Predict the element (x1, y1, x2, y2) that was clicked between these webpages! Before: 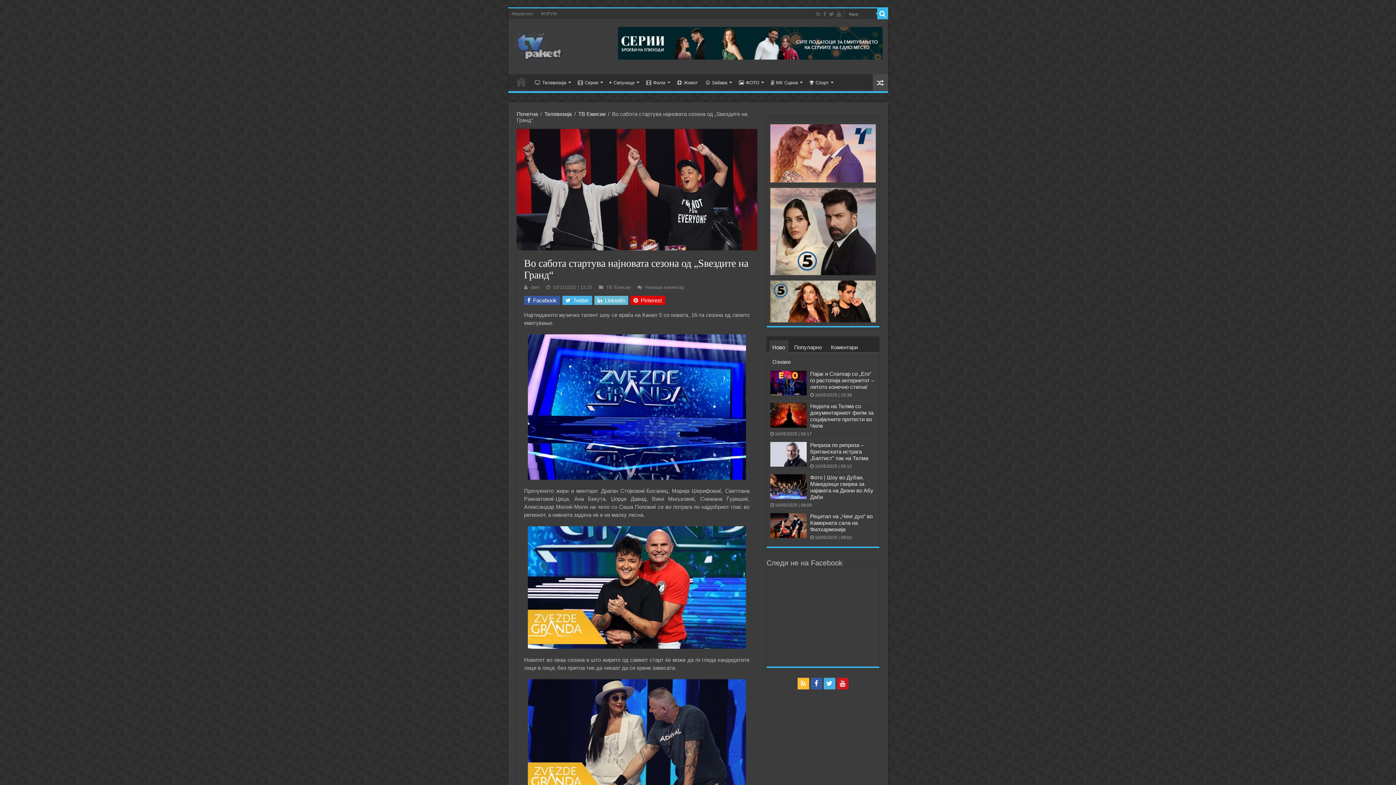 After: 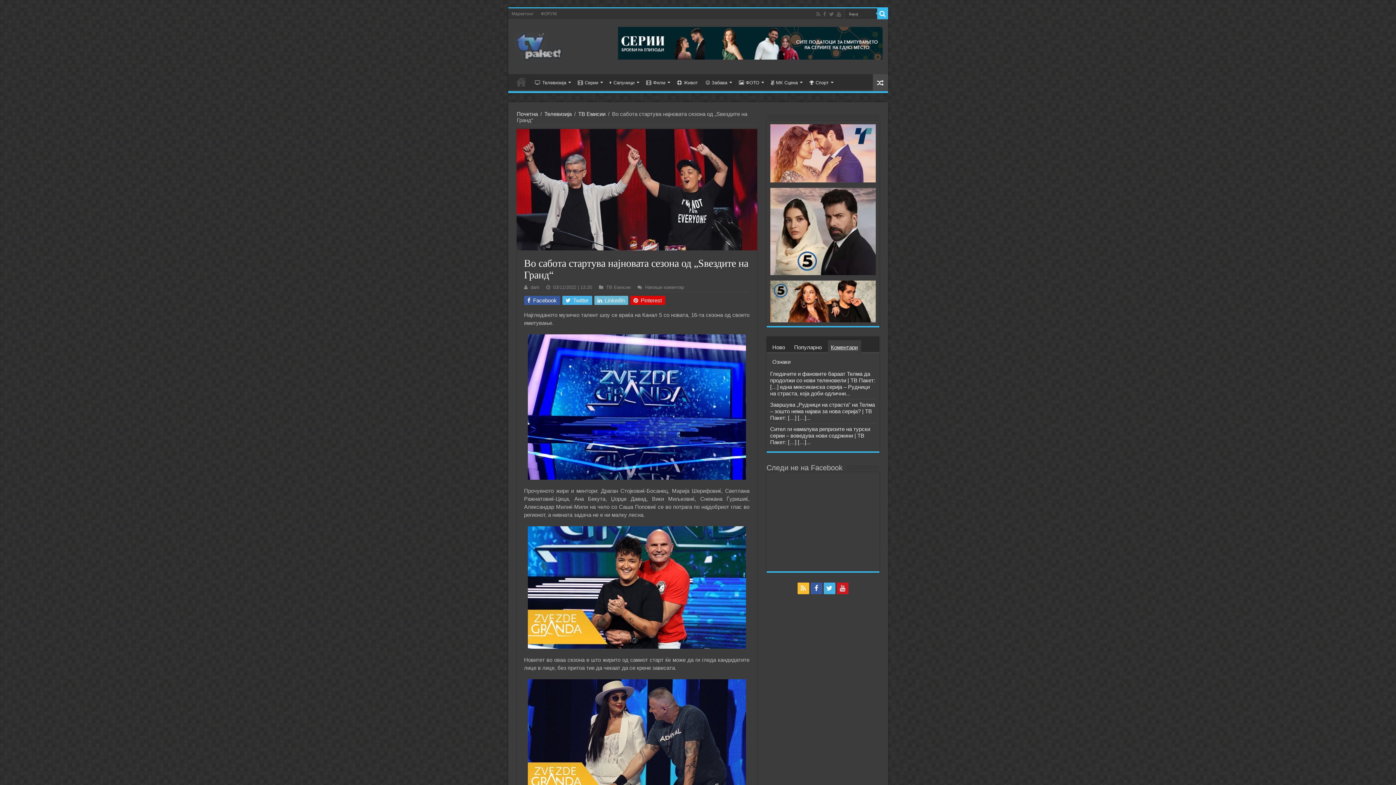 Action: label: Коментари bbox: (827, 340, 861, 353)